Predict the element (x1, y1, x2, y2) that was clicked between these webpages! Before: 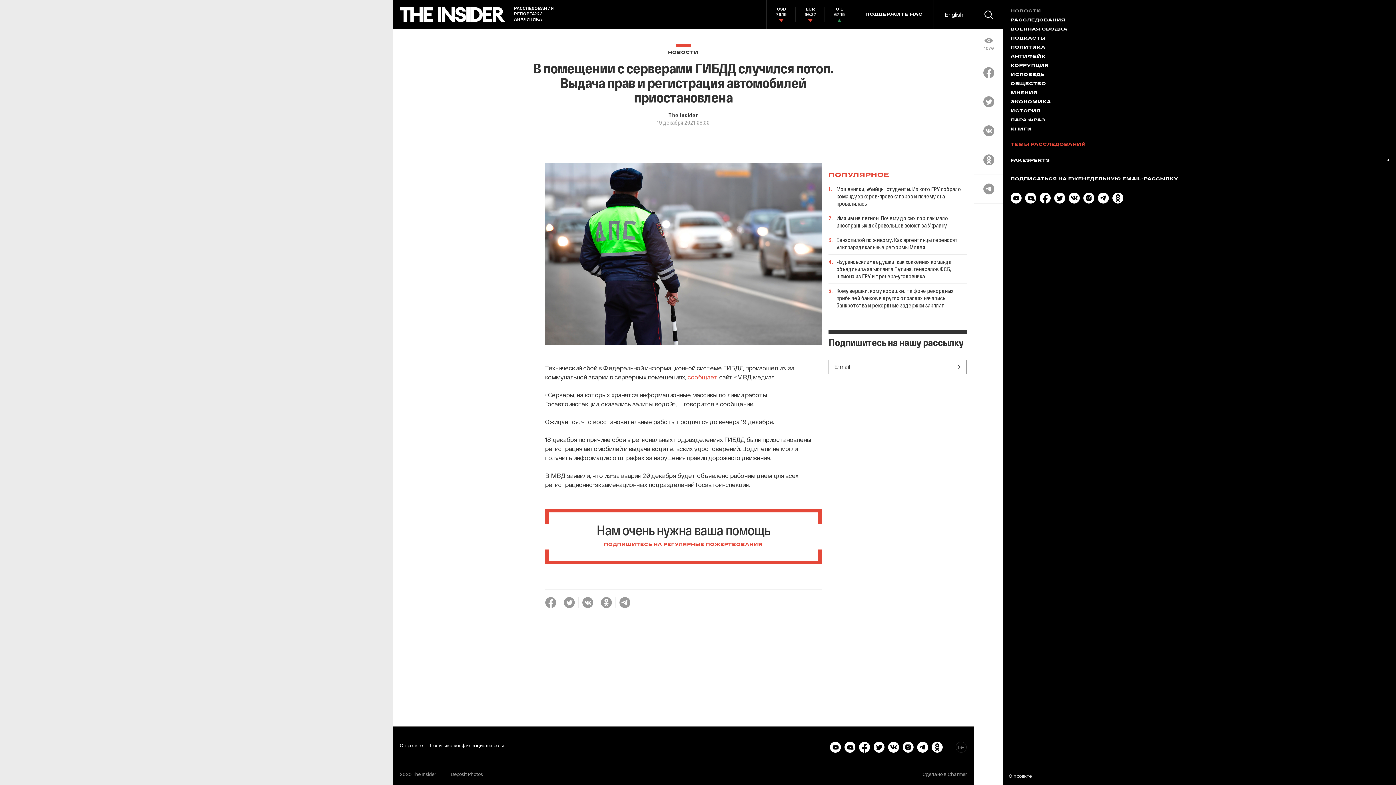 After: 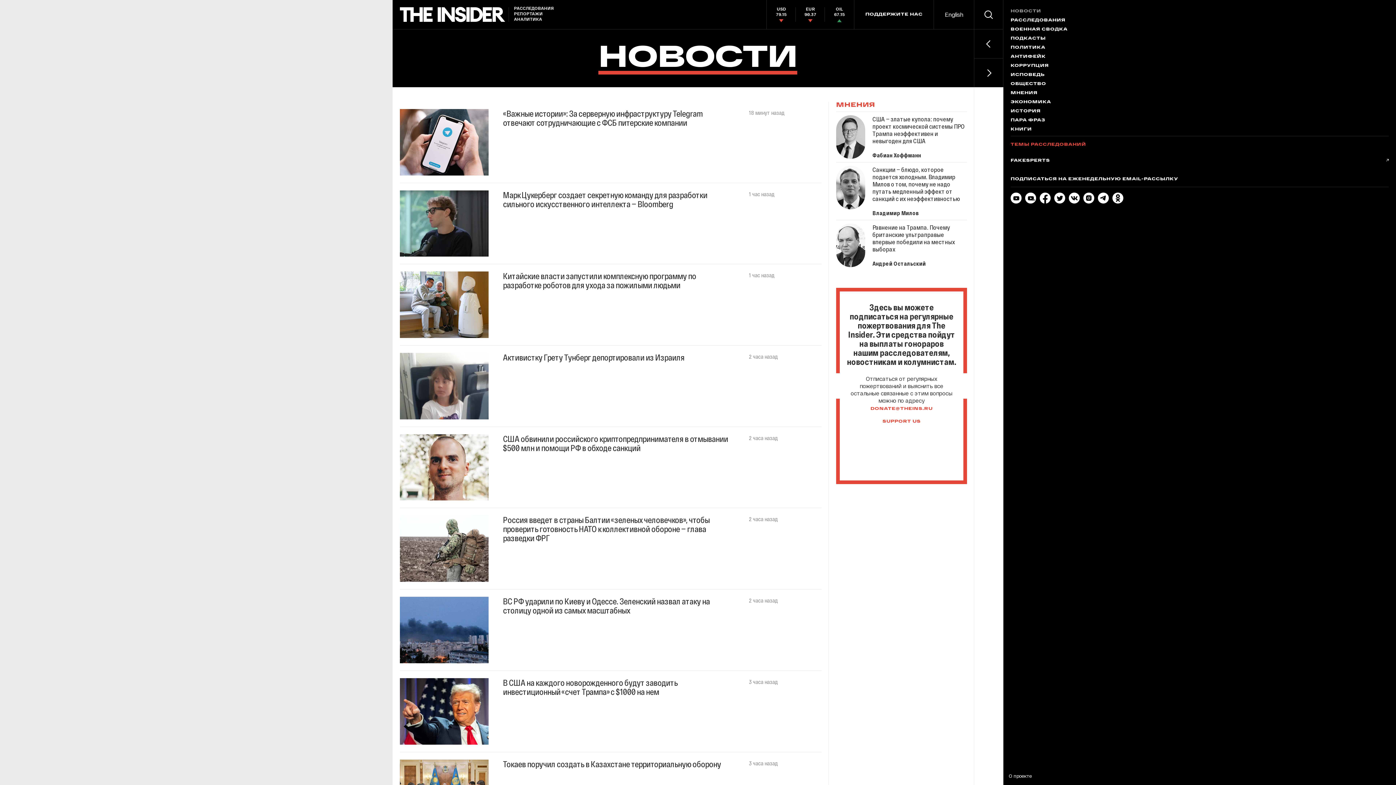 Action: bbox: (1010, 8, 1389, 14) label: НОВОСТИ